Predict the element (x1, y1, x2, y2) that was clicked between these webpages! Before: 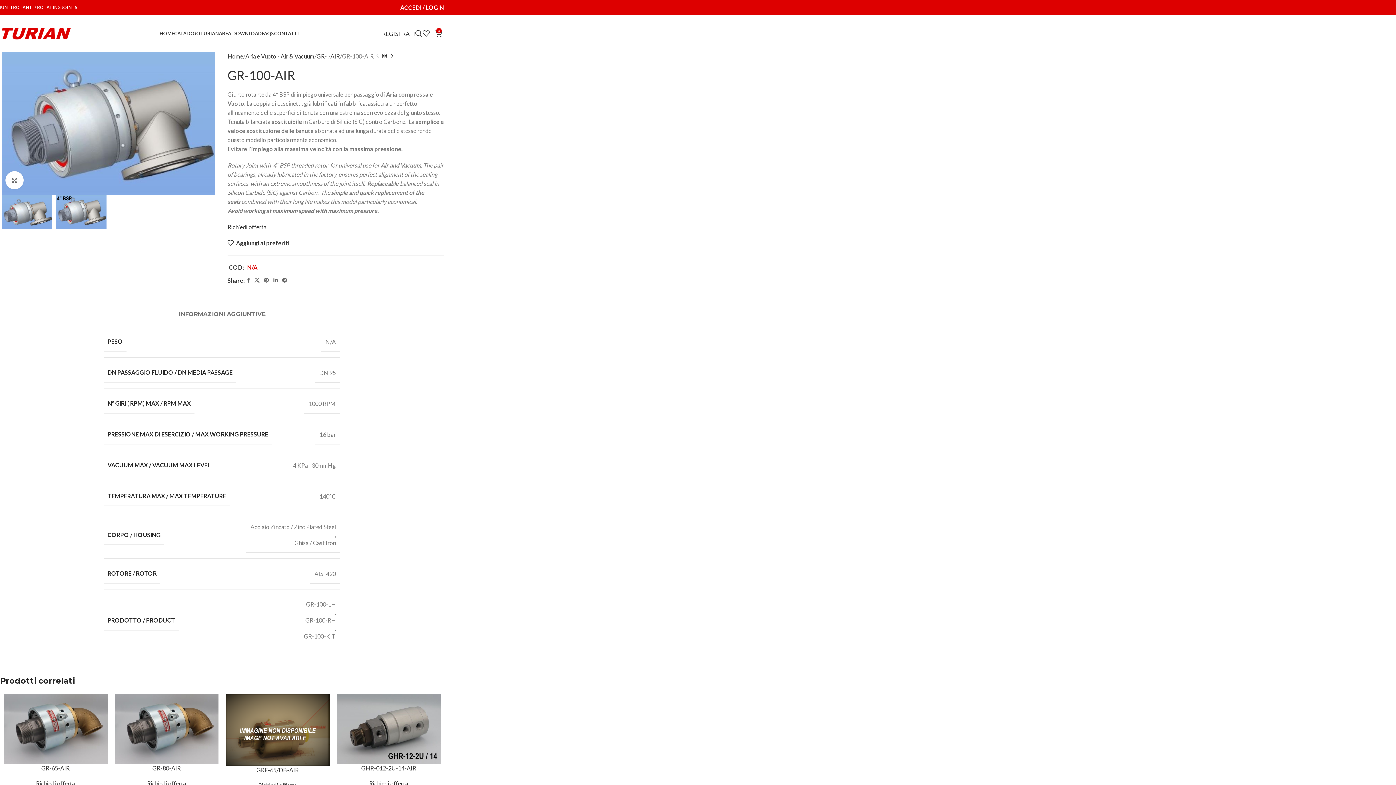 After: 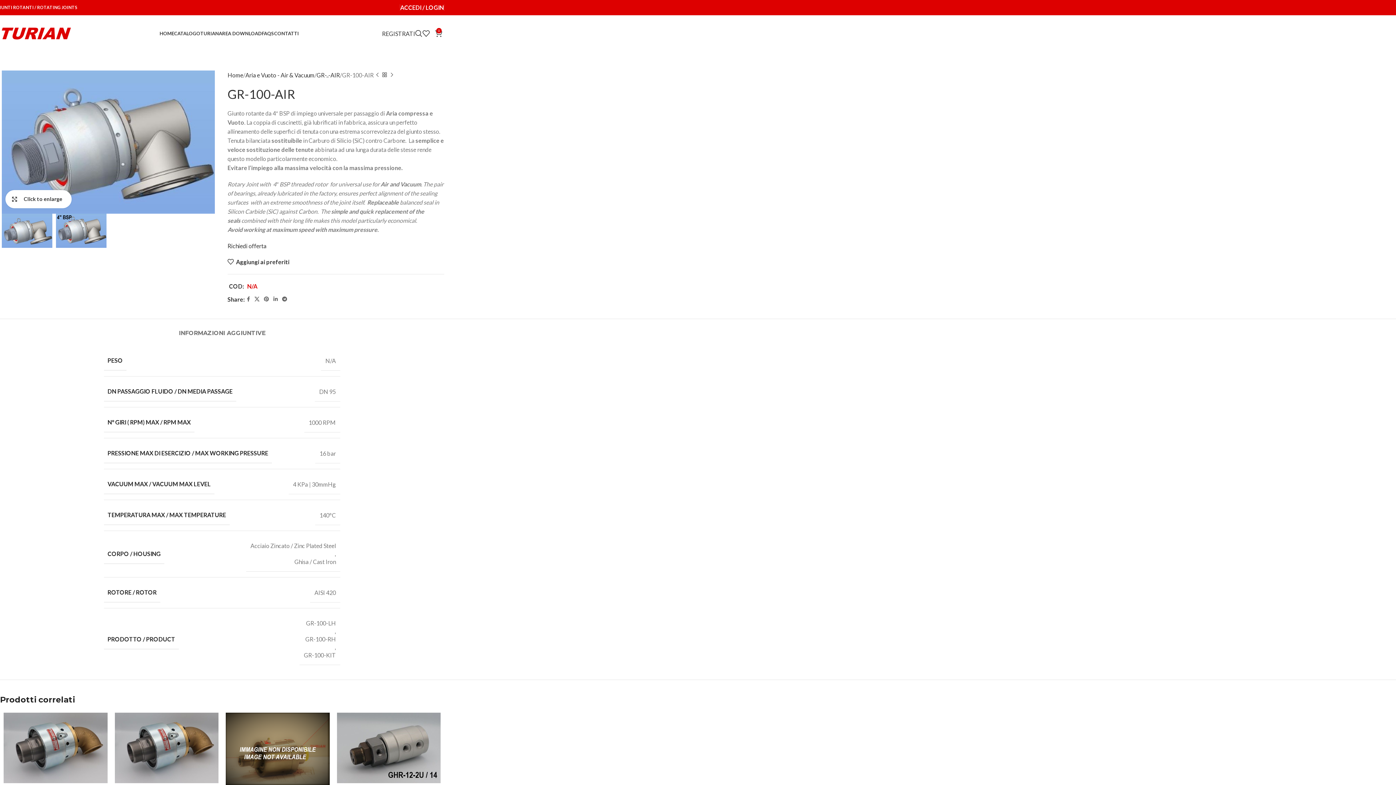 Action: bbox: (5, 171, 23, 189) label: Click to enlarge